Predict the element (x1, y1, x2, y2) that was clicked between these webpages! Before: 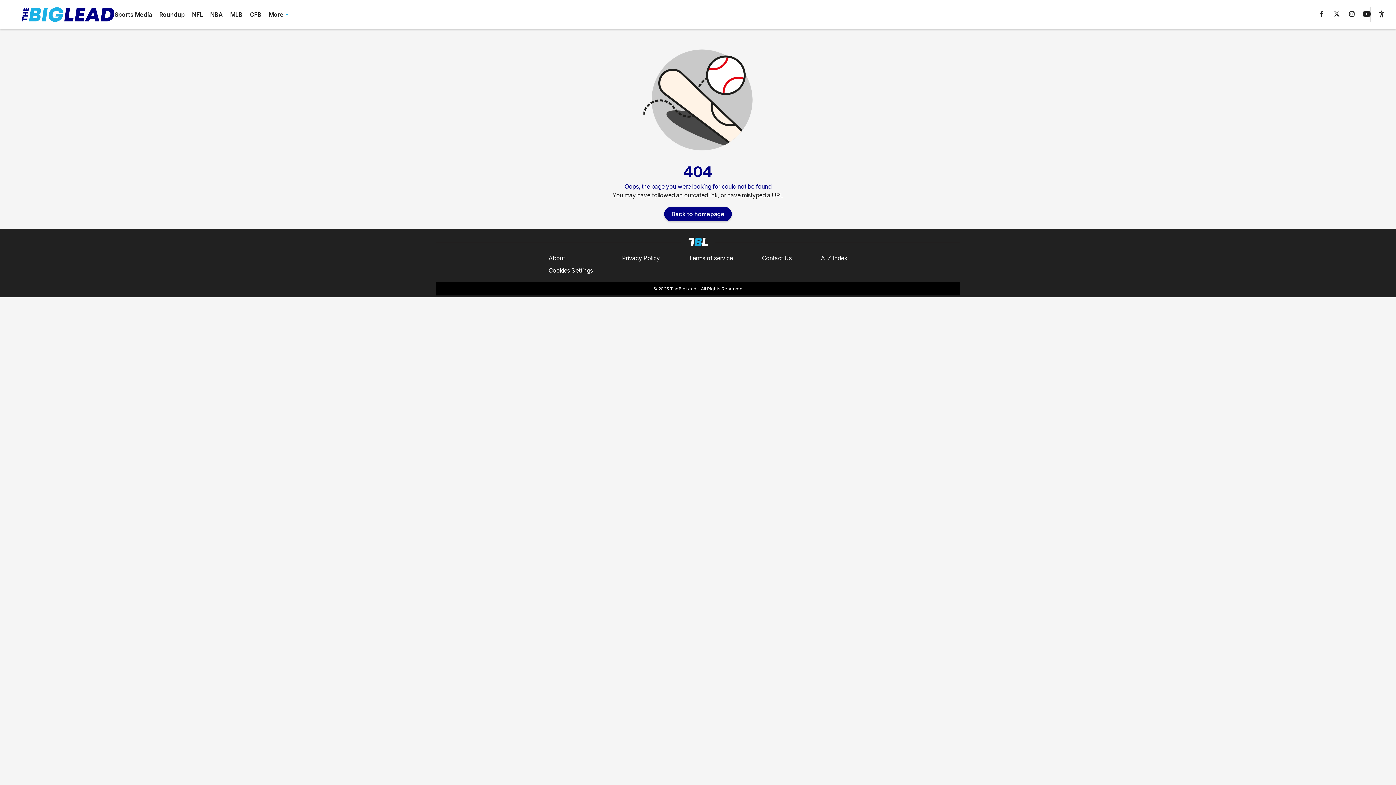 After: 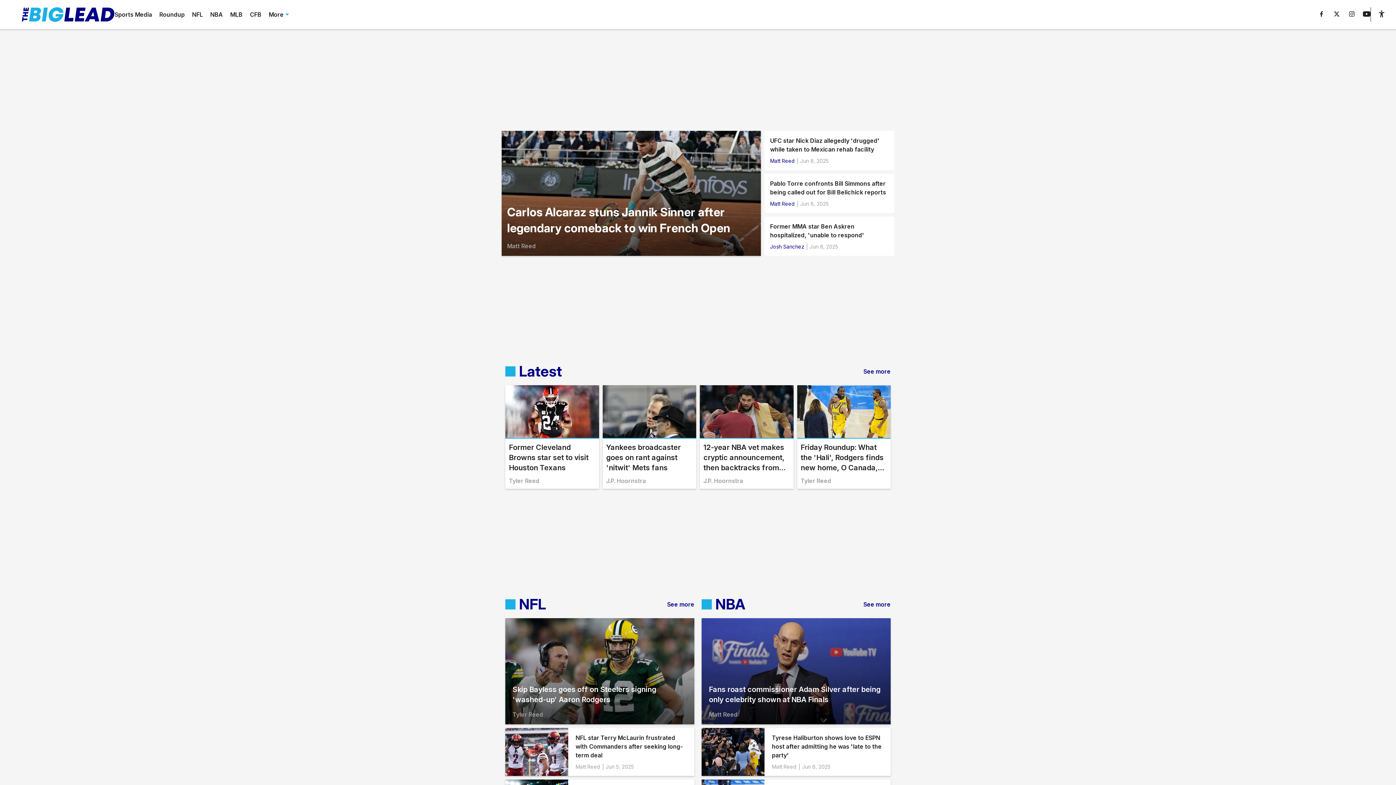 Action: bbox: (688, 237, 707, 246)